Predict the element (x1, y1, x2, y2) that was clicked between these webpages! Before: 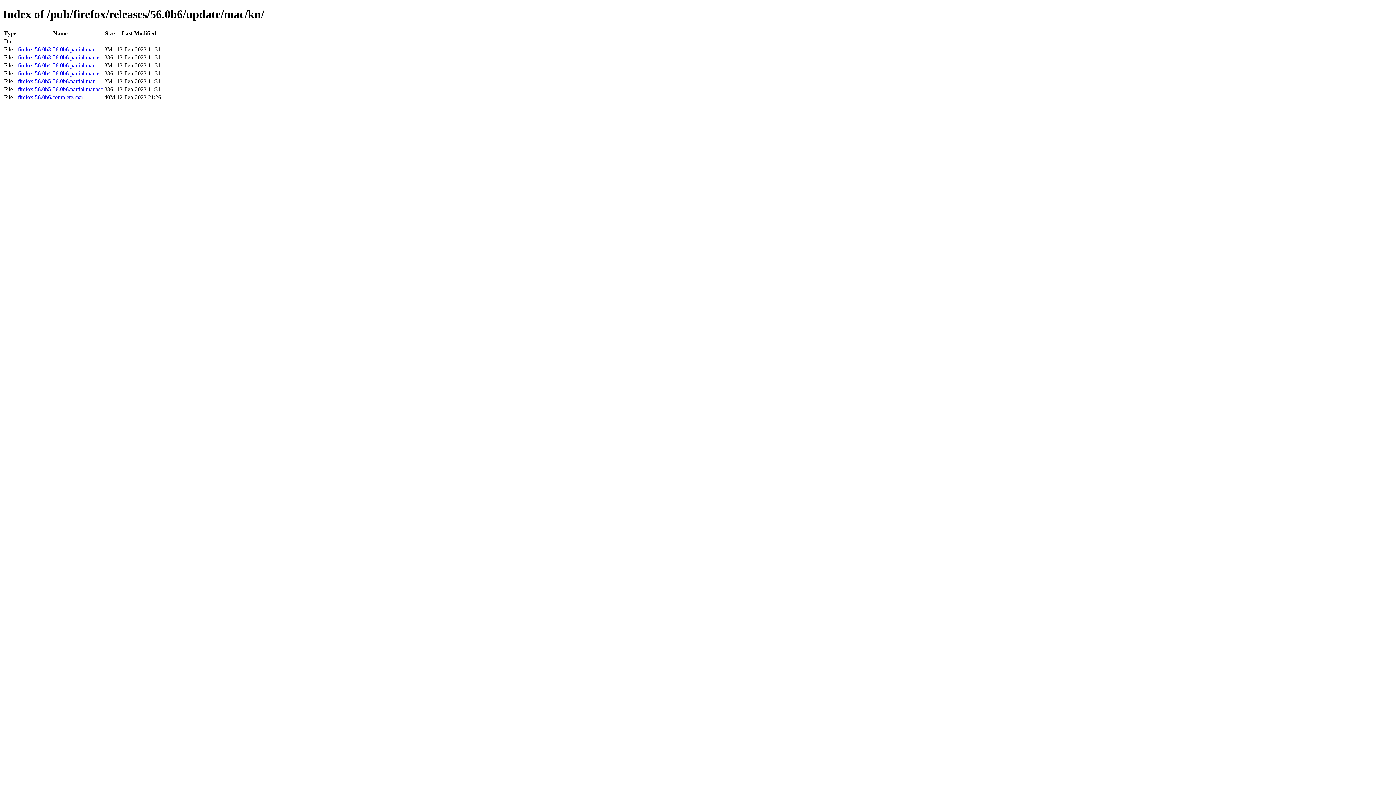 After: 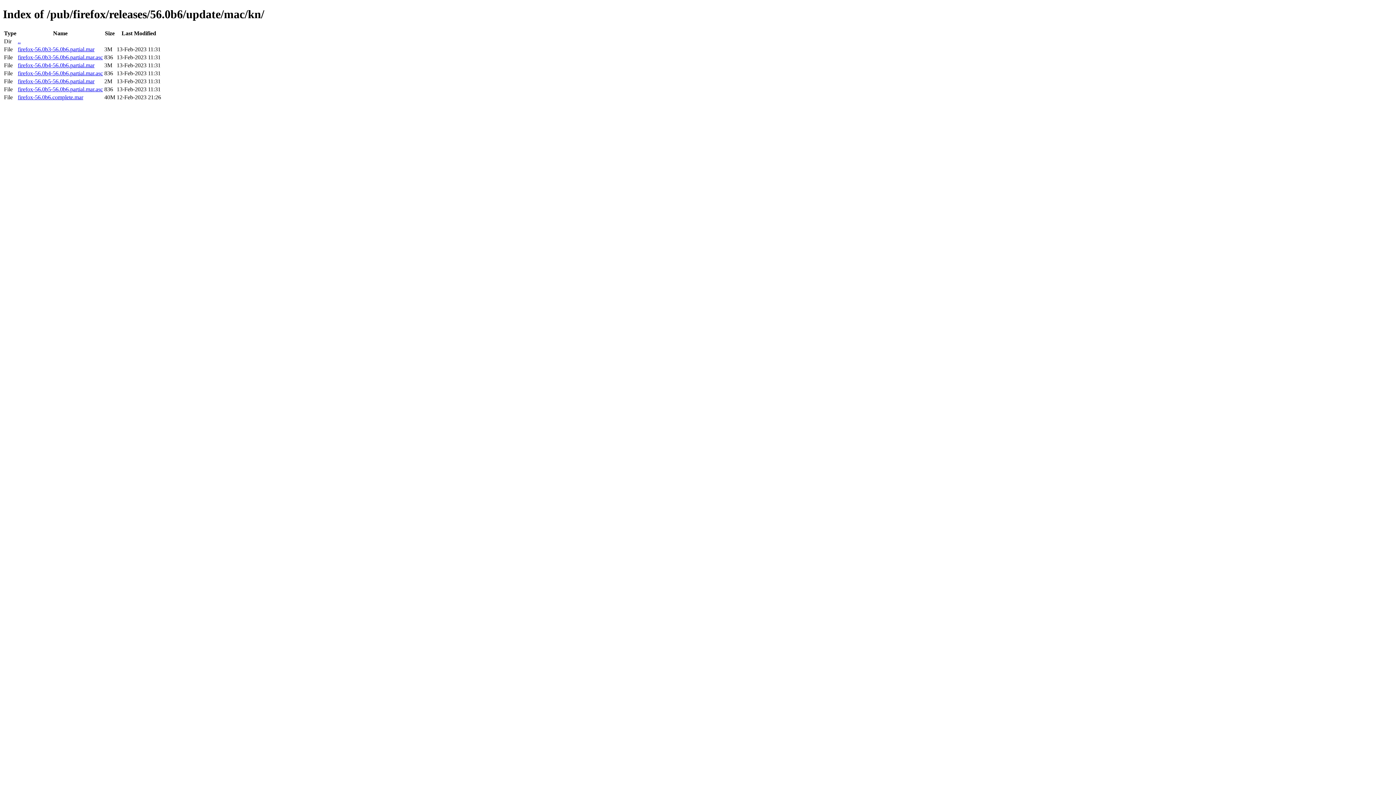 Action: bbox: (17, 62, 94, 68) label: firefox-56.0b4-56.0b6.partial.mar